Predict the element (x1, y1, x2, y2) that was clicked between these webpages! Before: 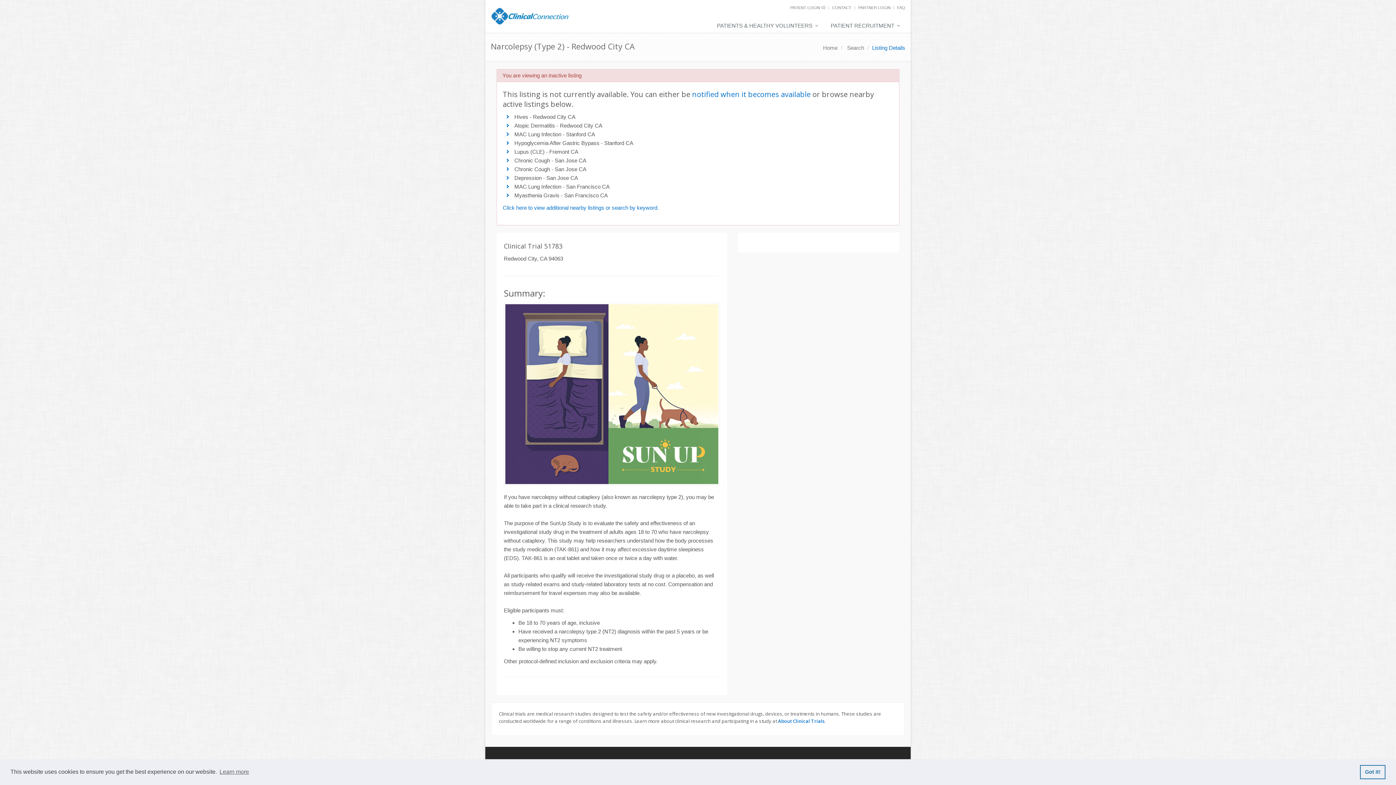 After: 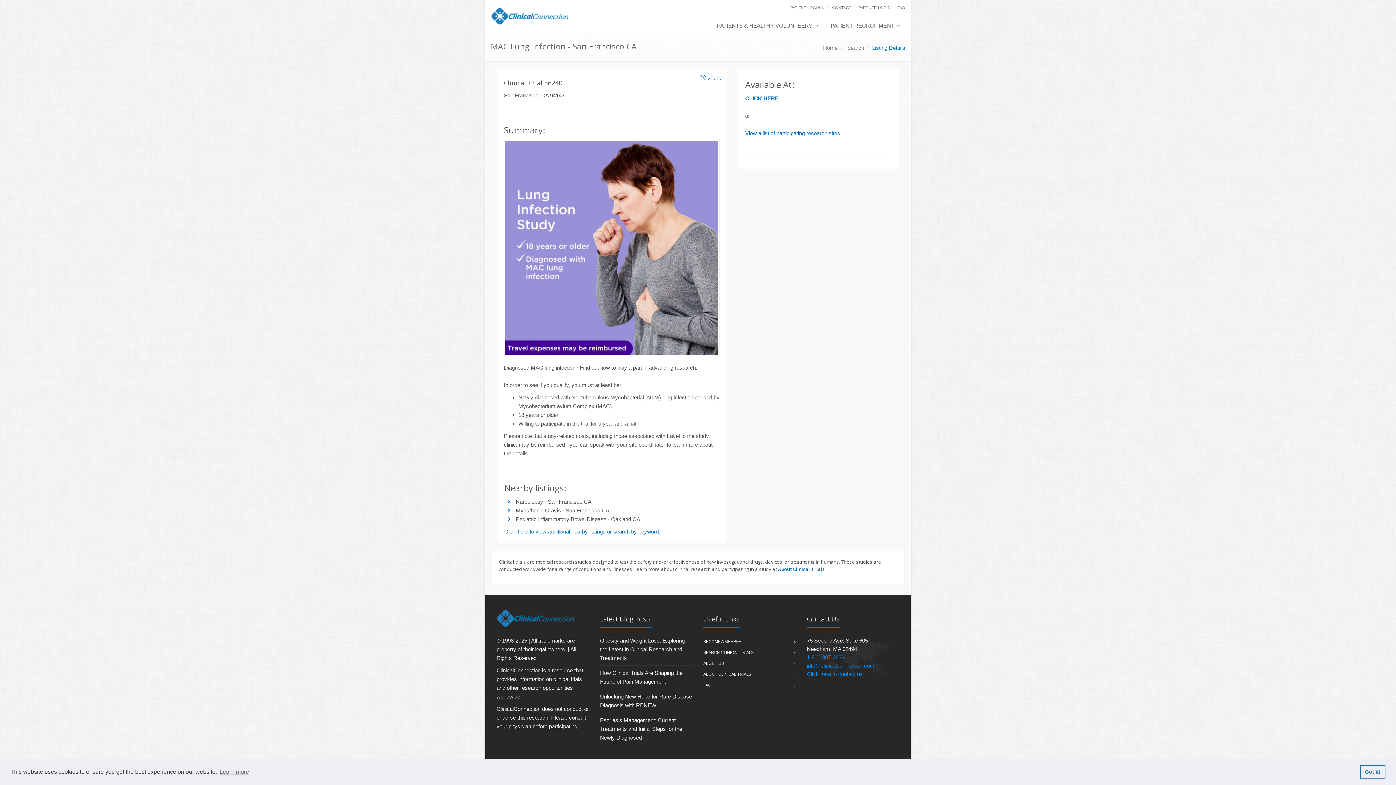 Action: bbox: (514, 183, 609, 189) label: MAC Lung Infection - San Francisco CA